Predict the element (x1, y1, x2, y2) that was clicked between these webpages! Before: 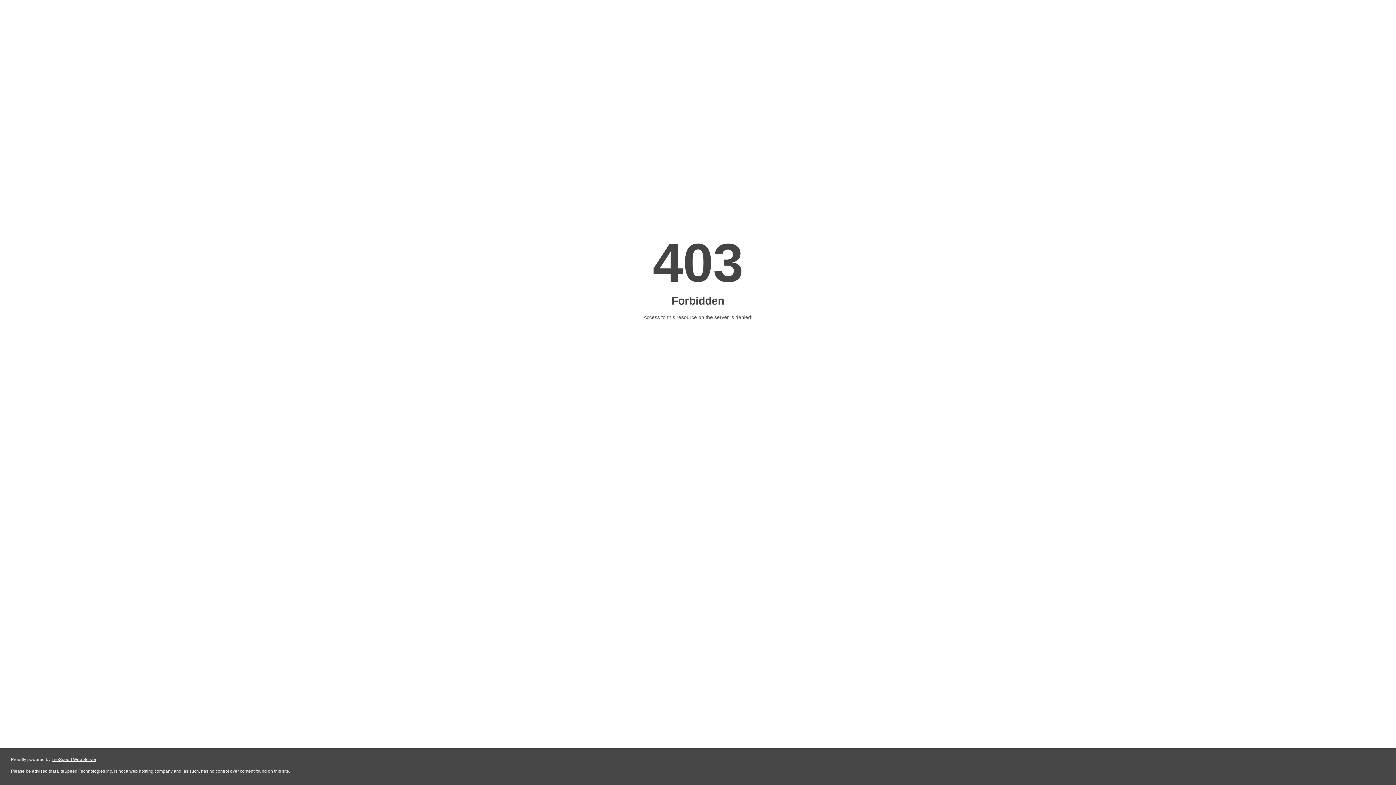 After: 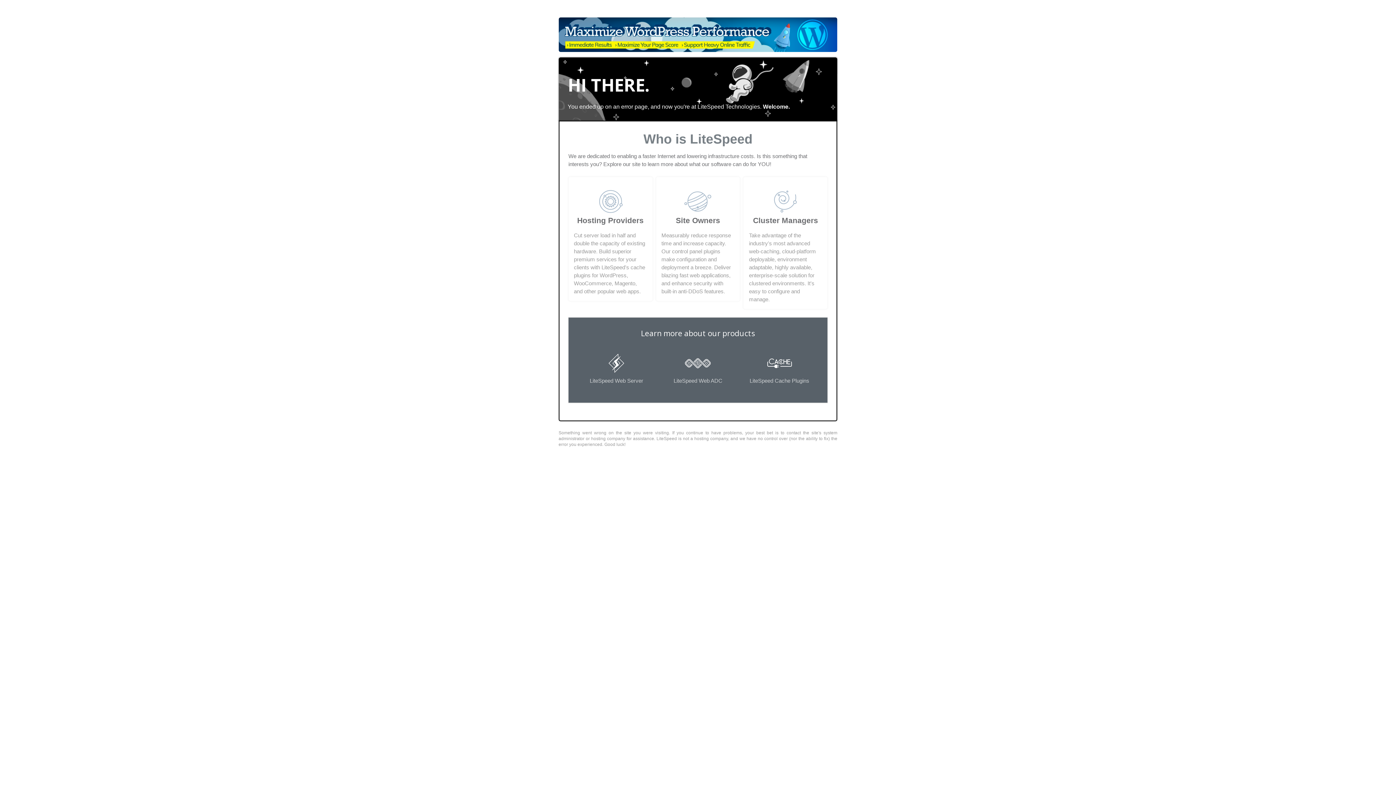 Action: bbox: (51, 757, 96, 762) label: LiteSpeed Web Server